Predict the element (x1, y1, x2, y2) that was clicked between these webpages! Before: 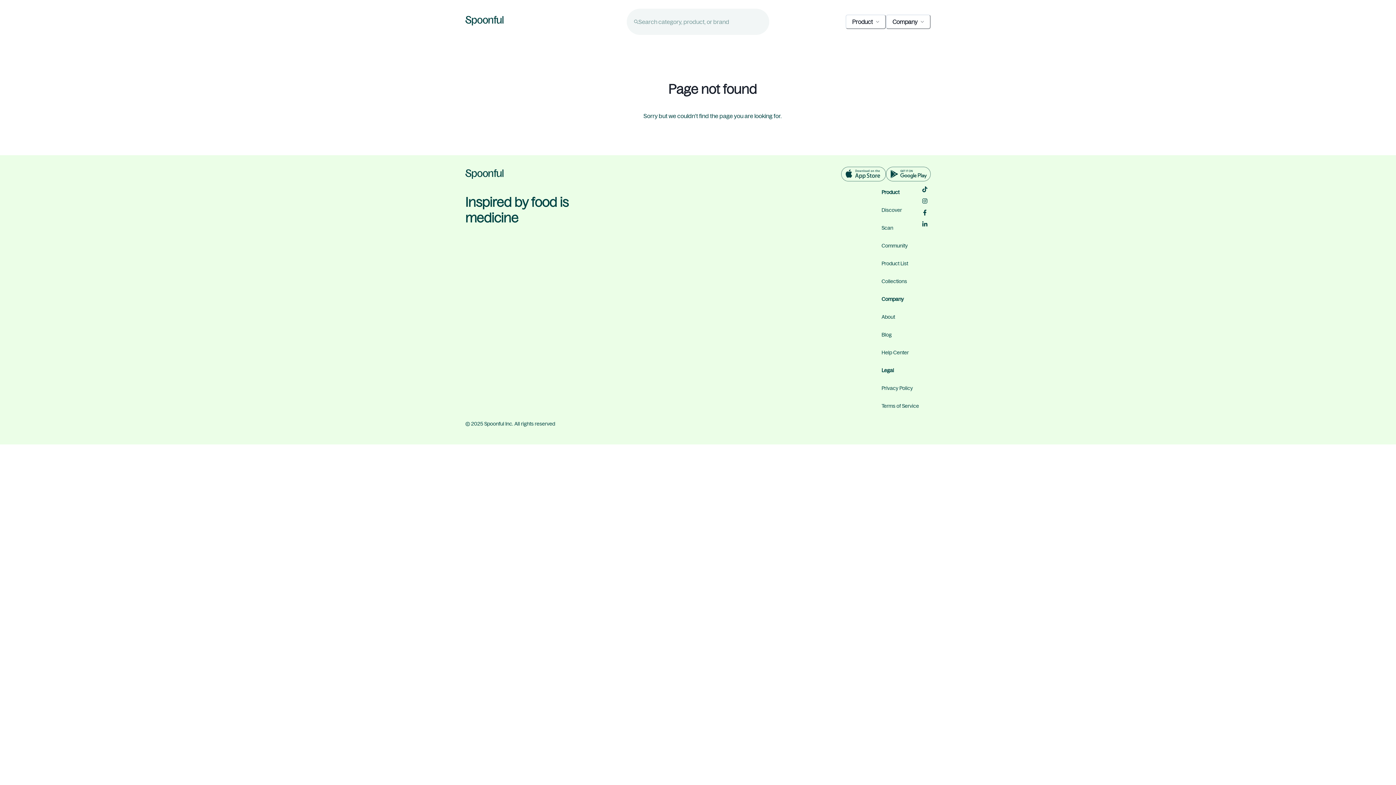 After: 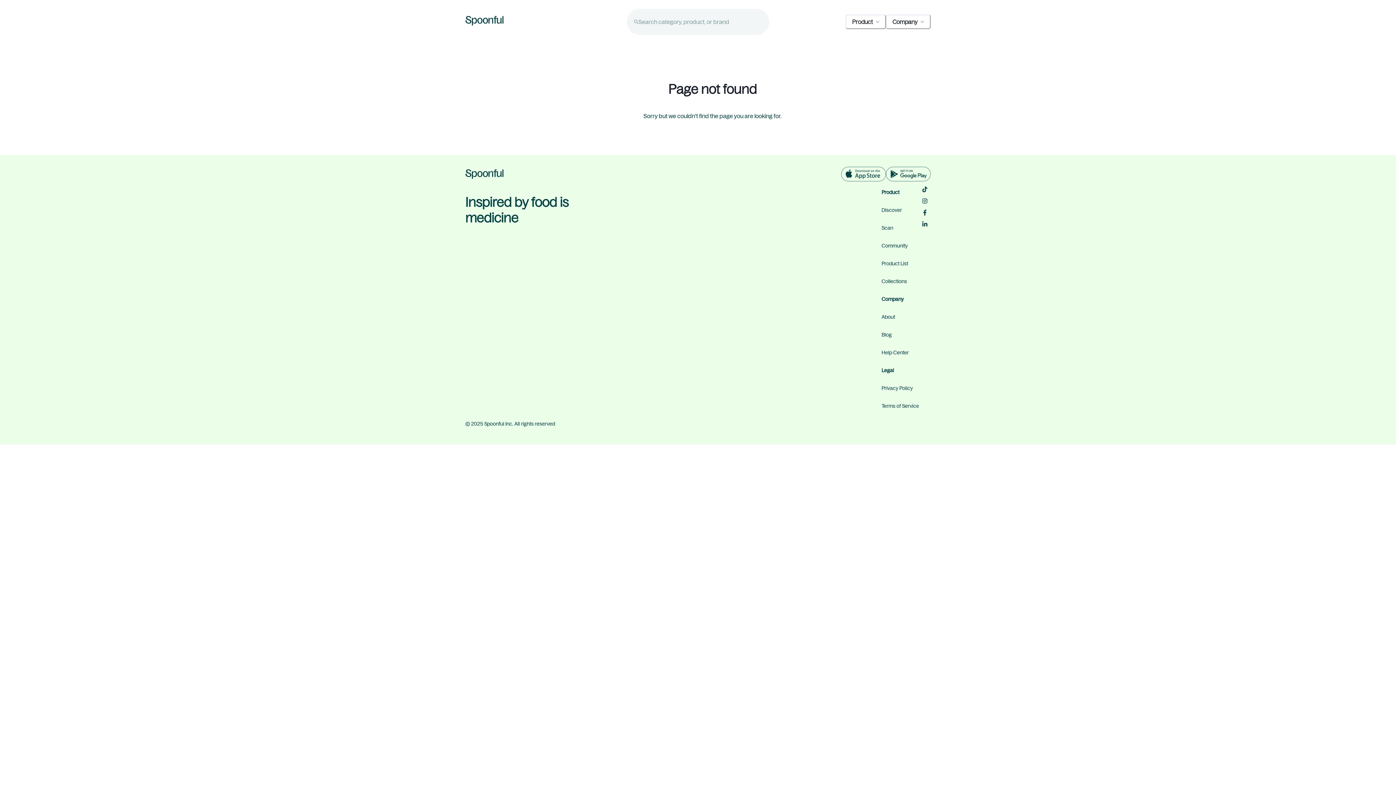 Action: label: Instagram bbox: (919, 195, 930, 206)